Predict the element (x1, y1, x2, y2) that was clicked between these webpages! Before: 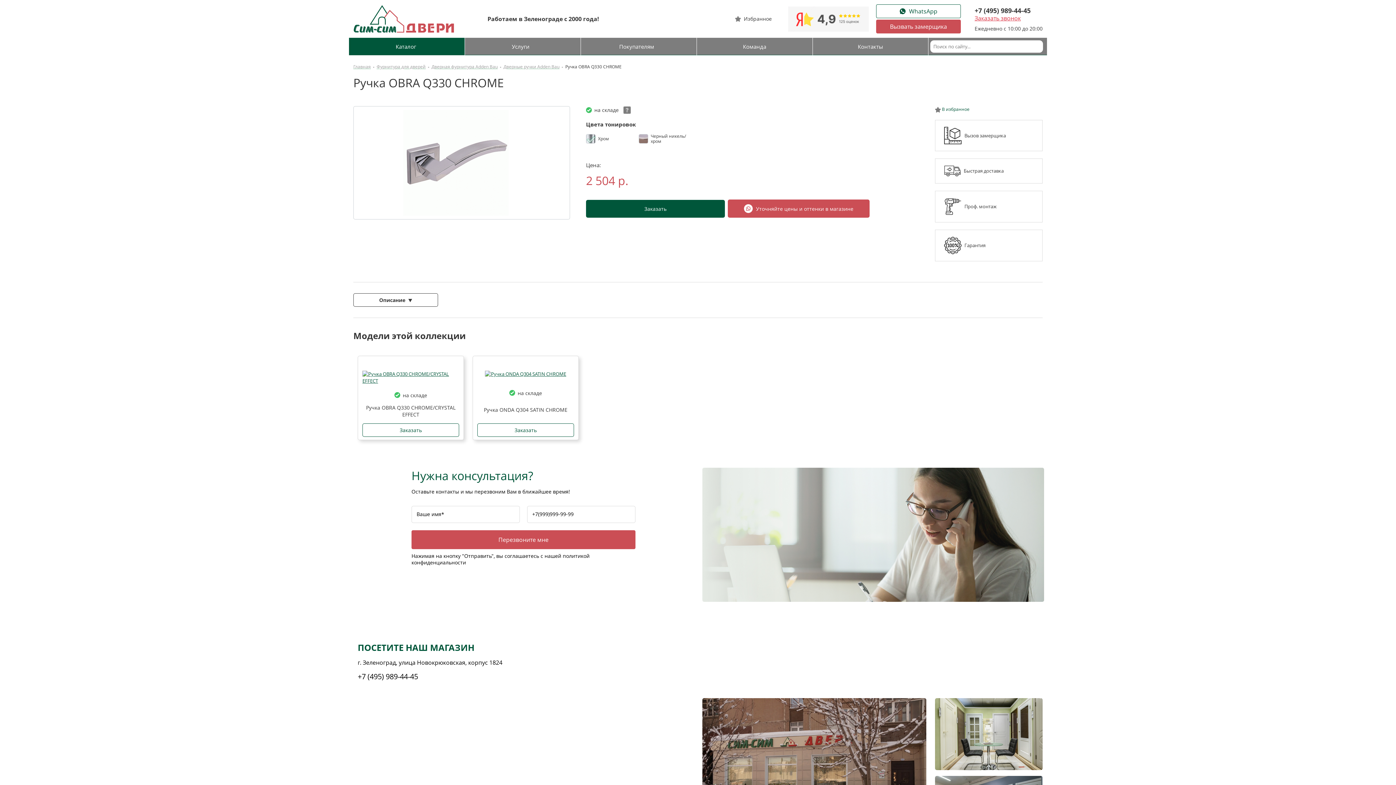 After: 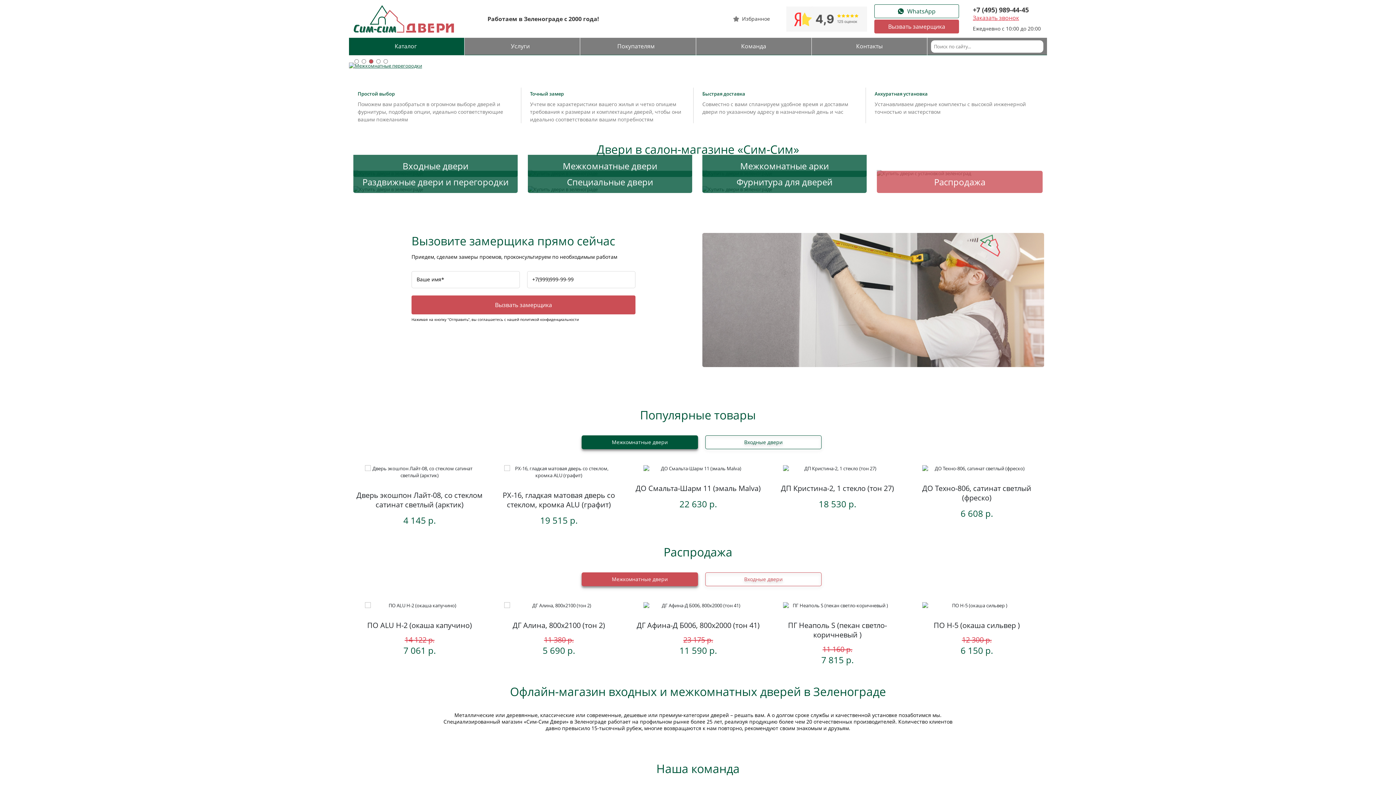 Action: label: Главная bbox: (353, 63, 370, 69)